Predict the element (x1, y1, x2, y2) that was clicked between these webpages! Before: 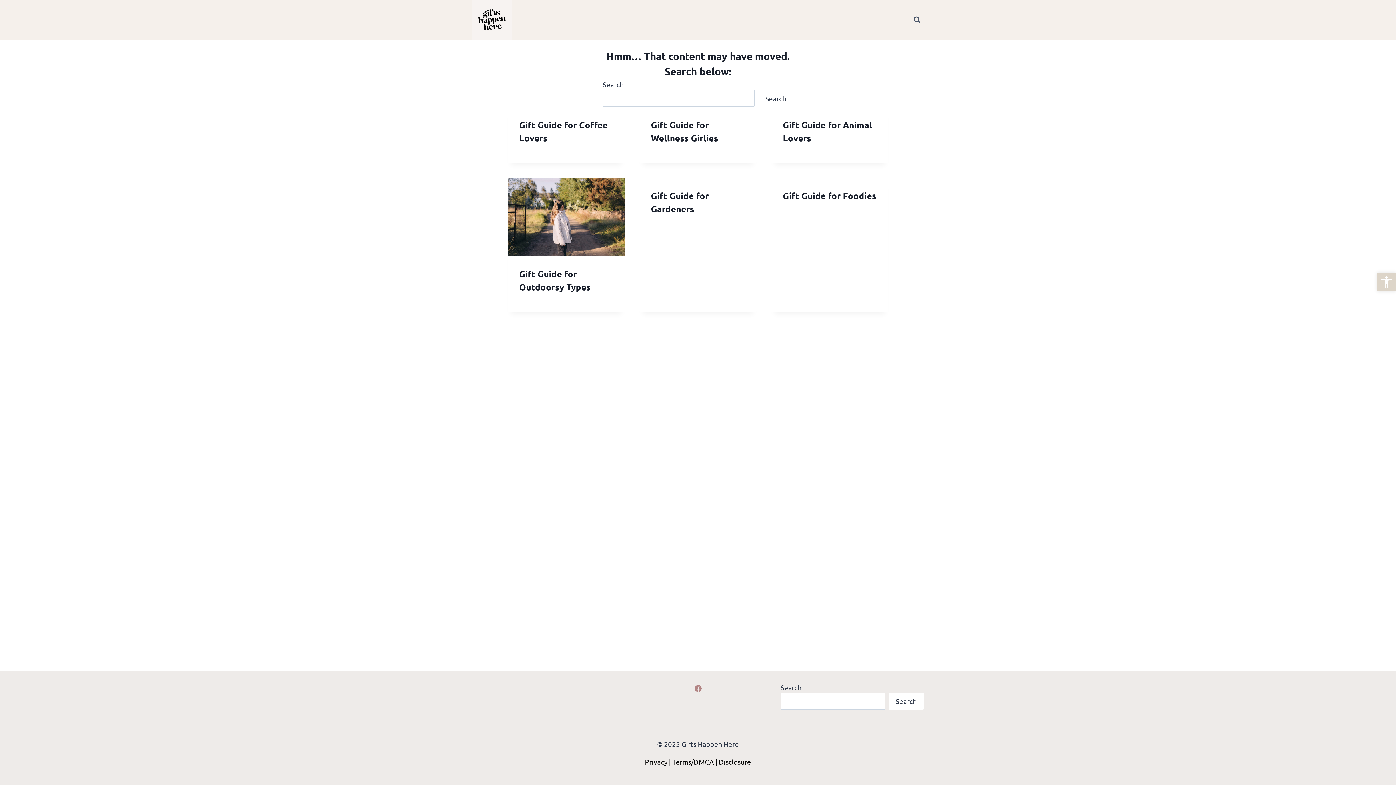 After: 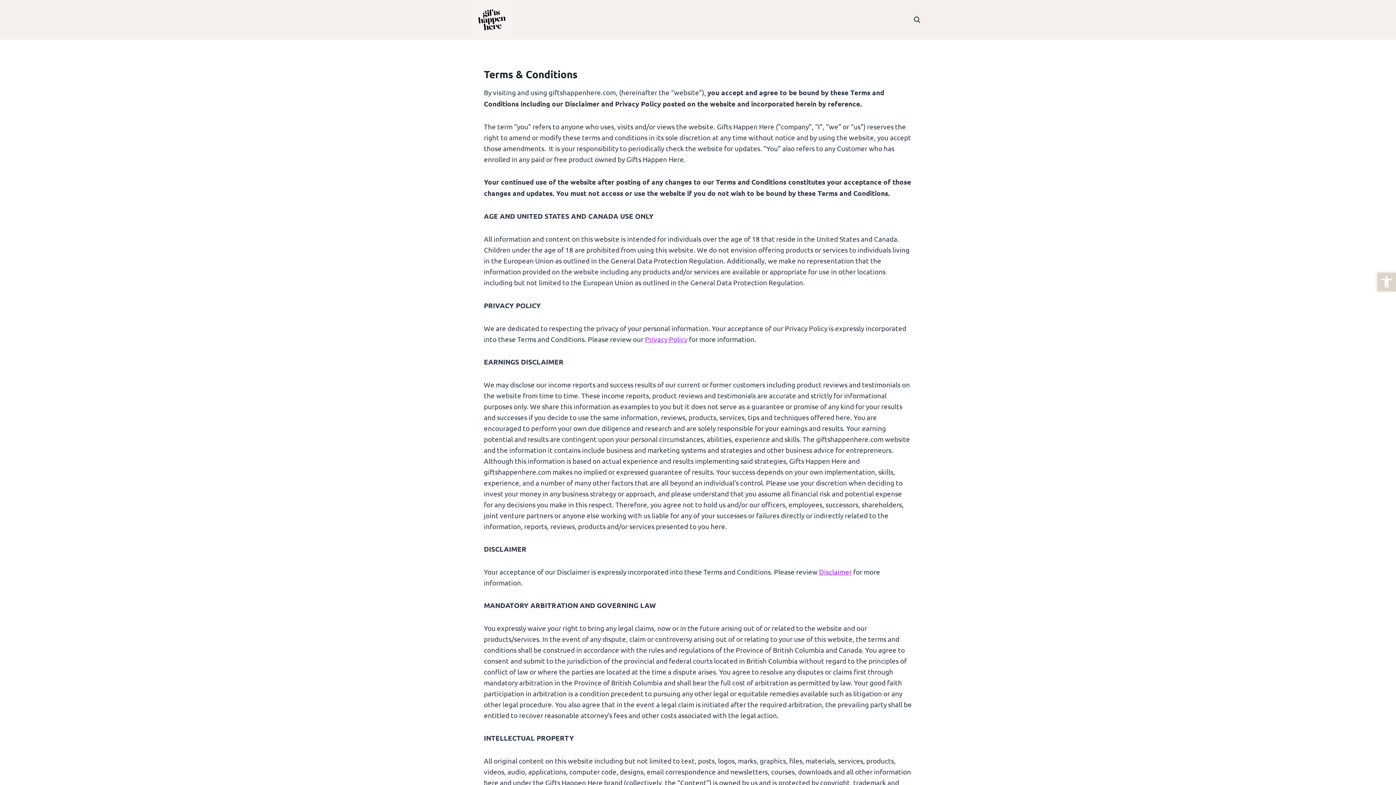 Action: label: Terms/DMCA |  bbox: (672, 757, 718, 766)